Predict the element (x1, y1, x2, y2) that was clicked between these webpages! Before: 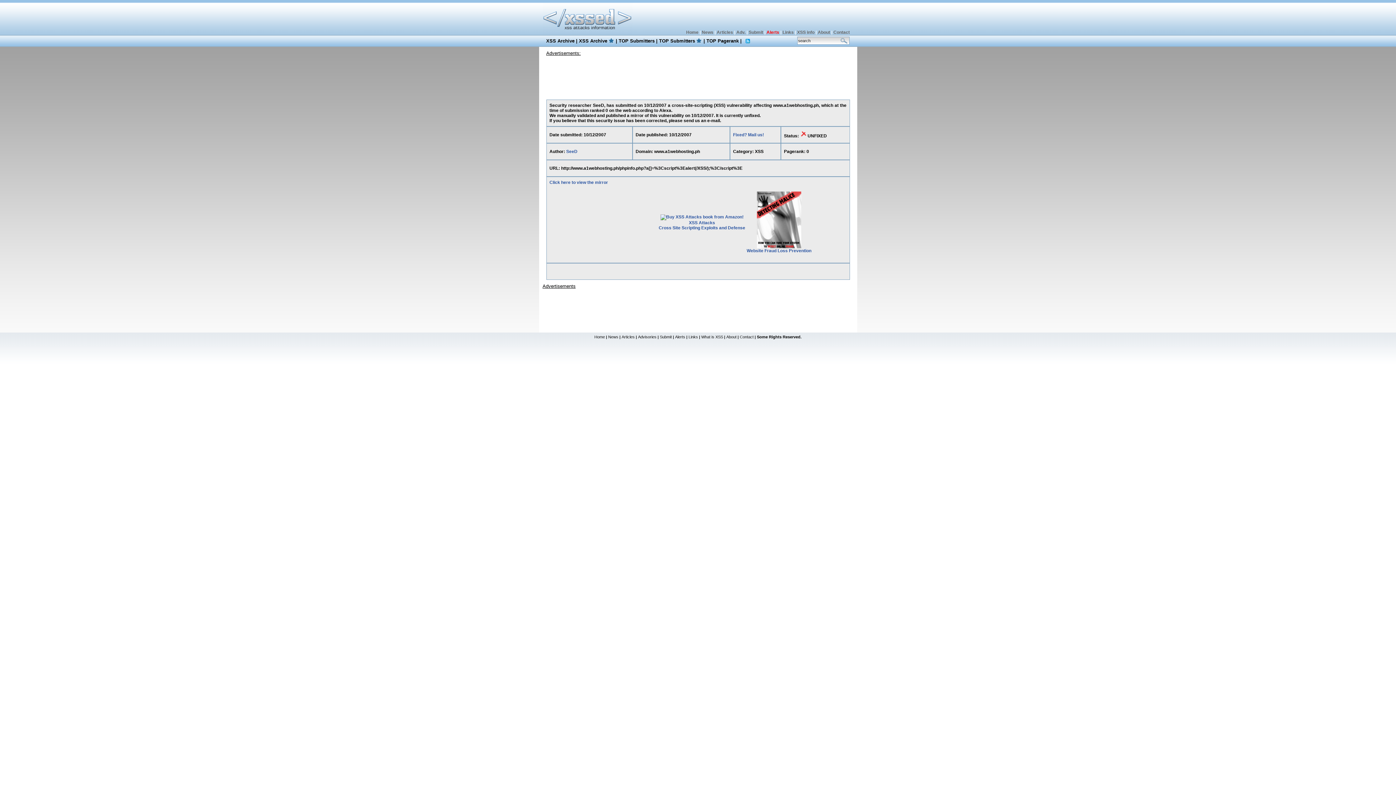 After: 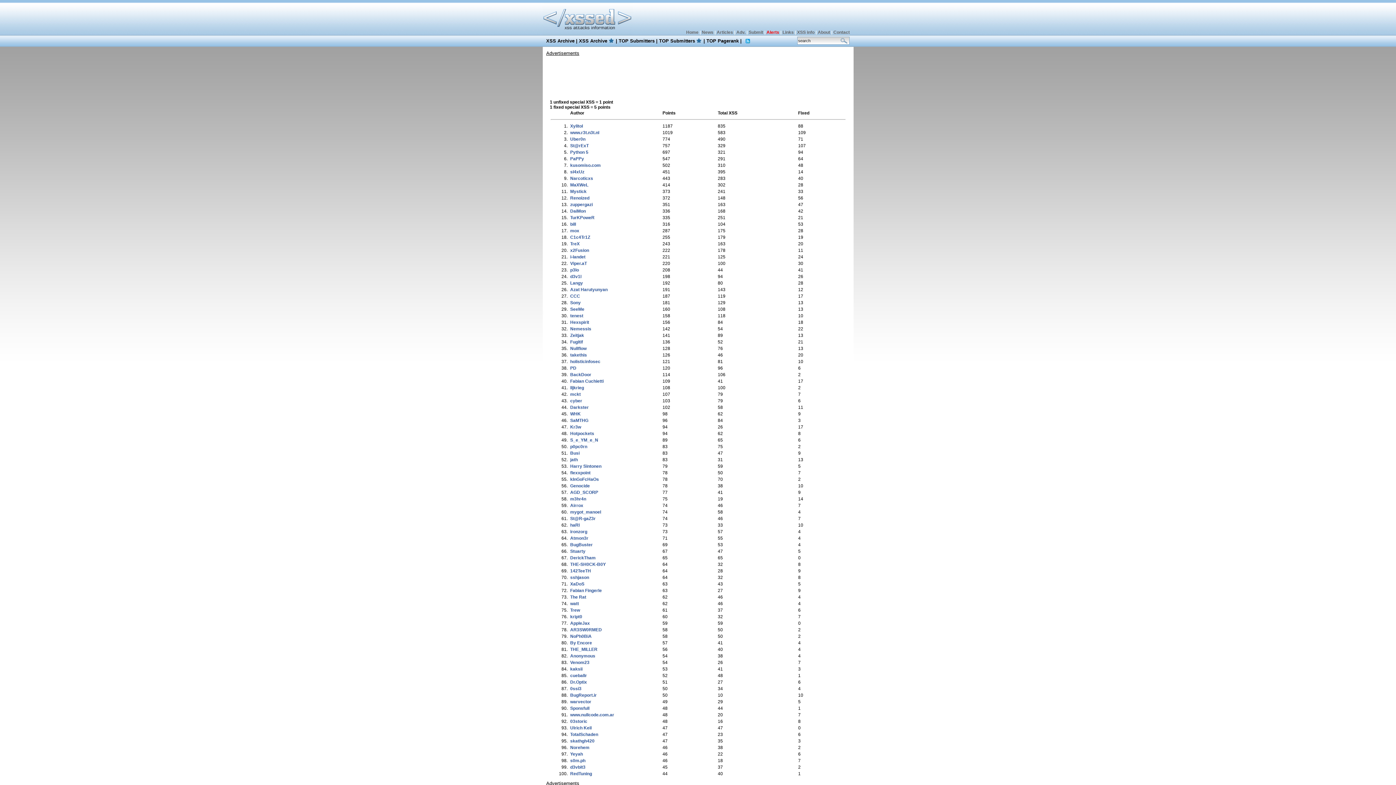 Action: bbox: (659, 38, 702, 43) label: TOP Submitters